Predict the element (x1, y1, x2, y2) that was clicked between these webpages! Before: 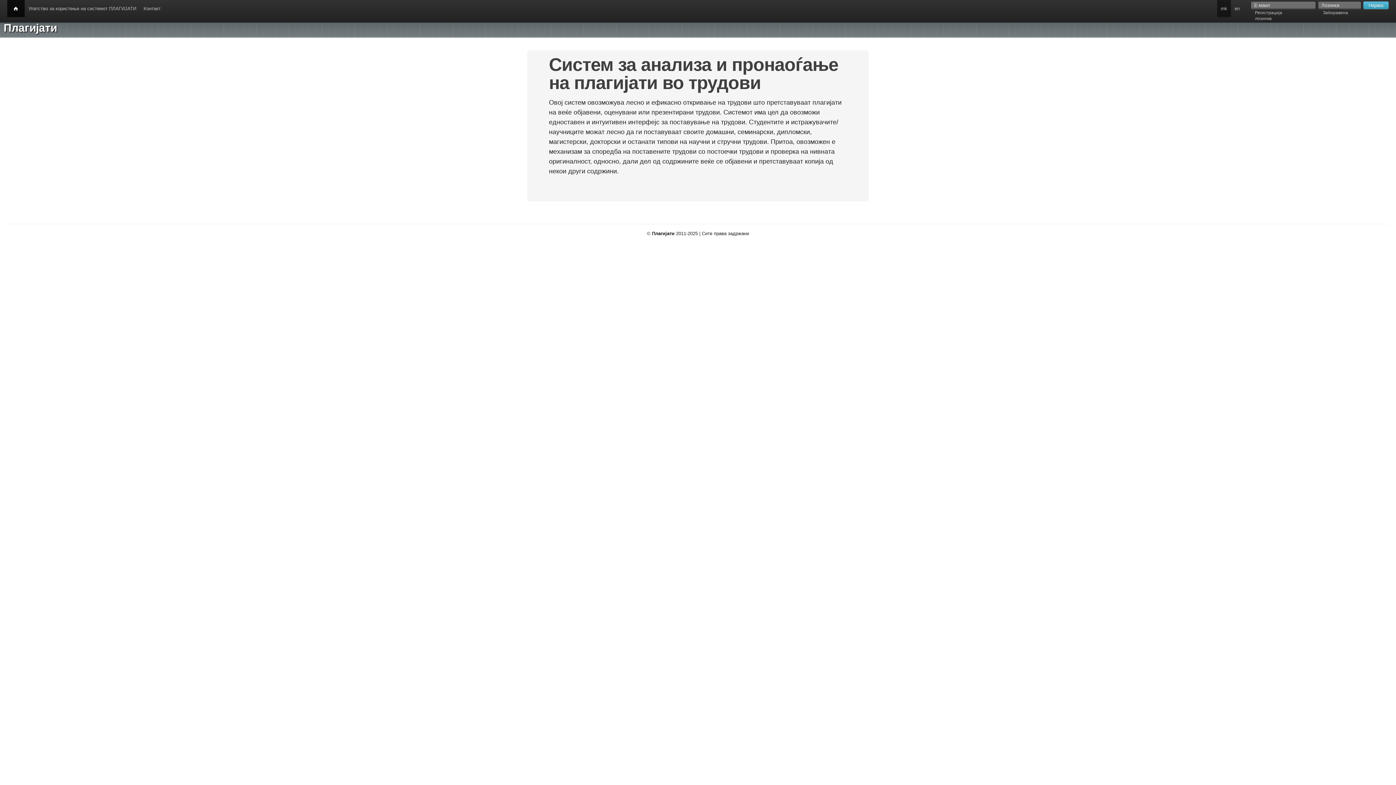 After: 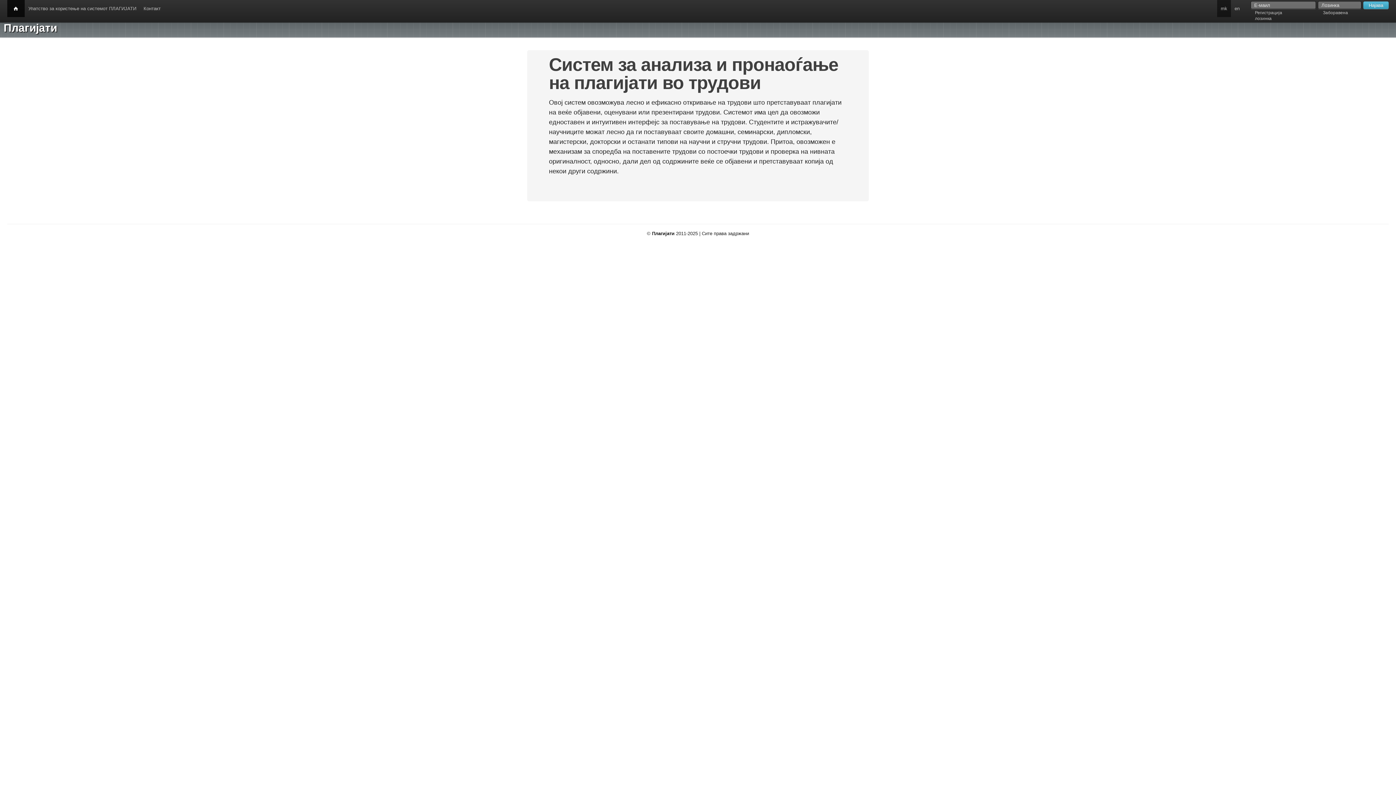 Action: bbox: (7, 0, 24, 17)